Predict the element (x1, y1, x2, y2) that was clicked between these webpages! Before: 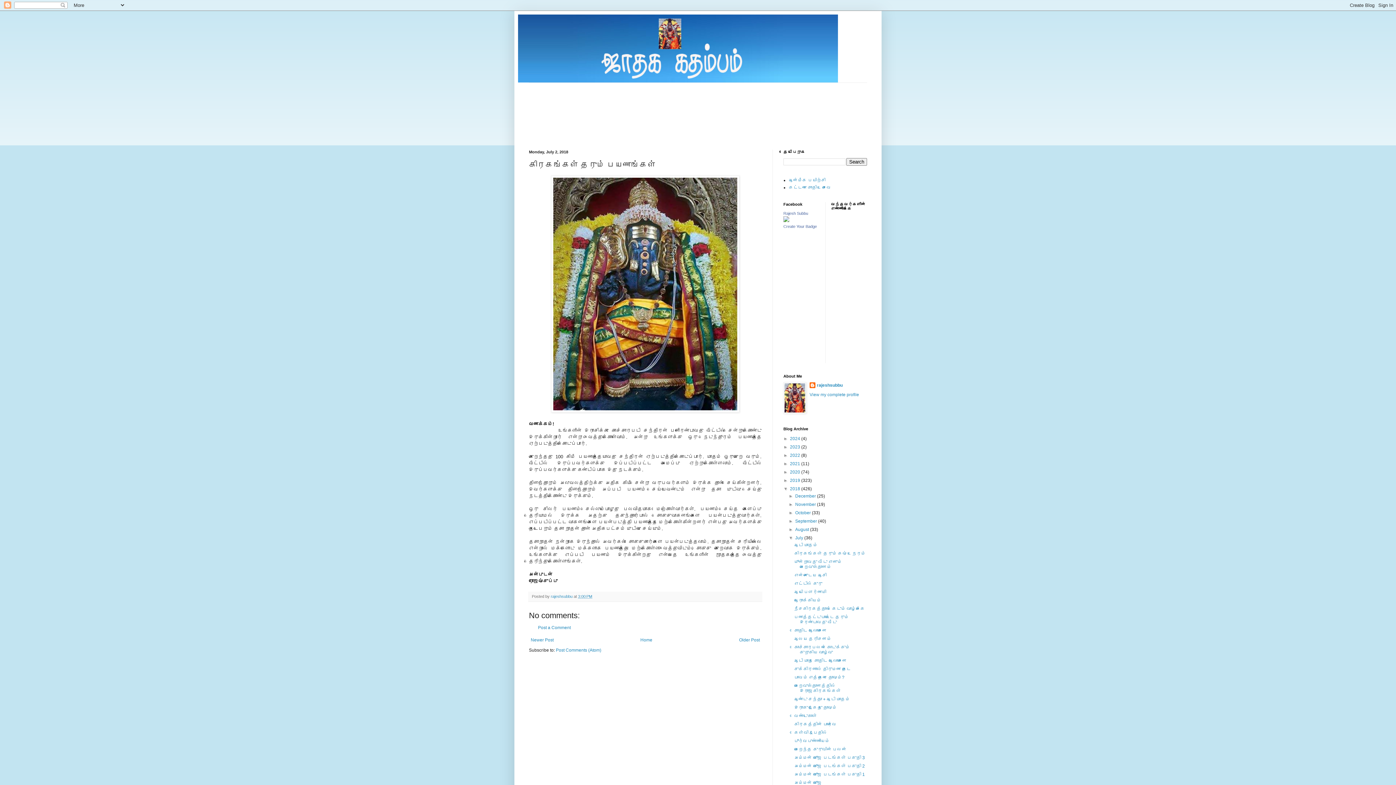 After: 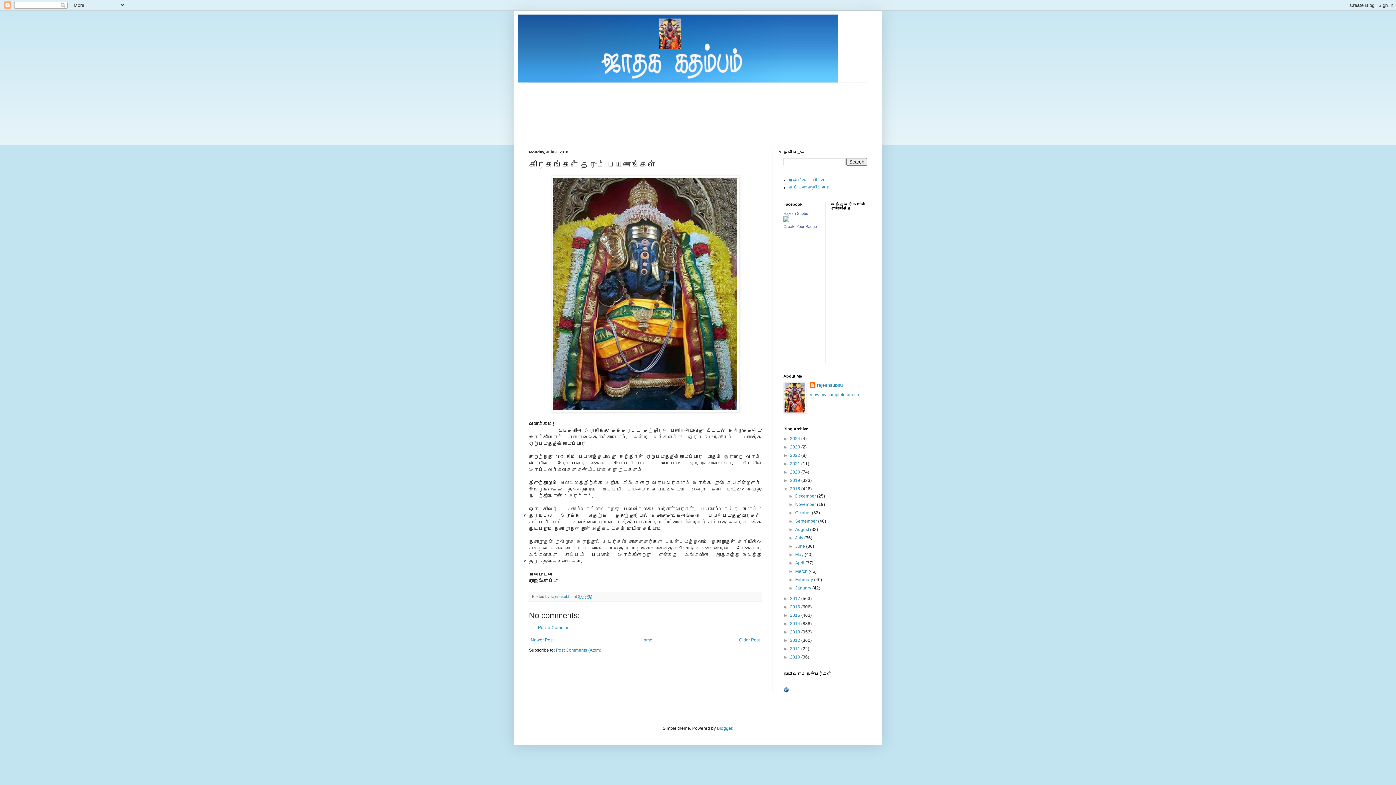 Action: bbox: (788, 535, 795, 540) label: ▼  